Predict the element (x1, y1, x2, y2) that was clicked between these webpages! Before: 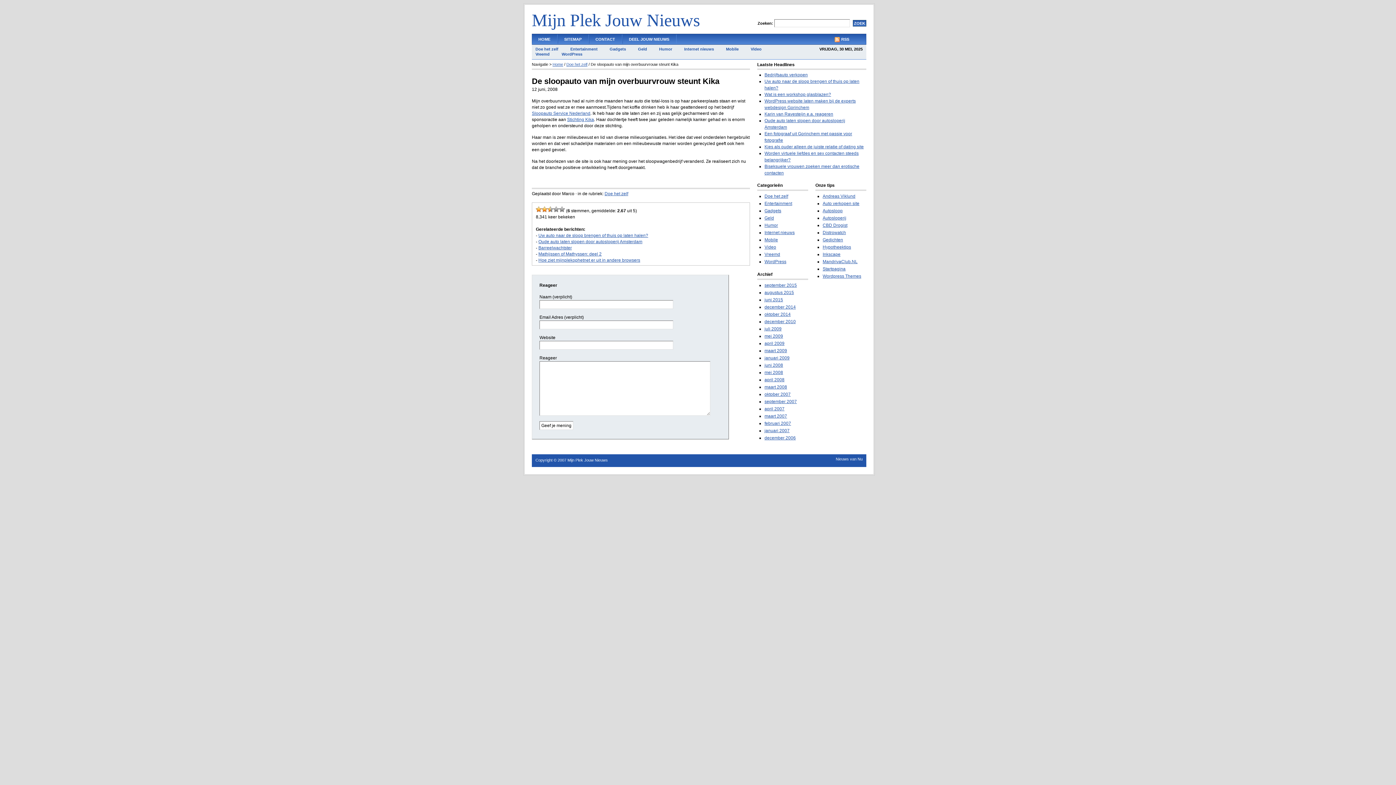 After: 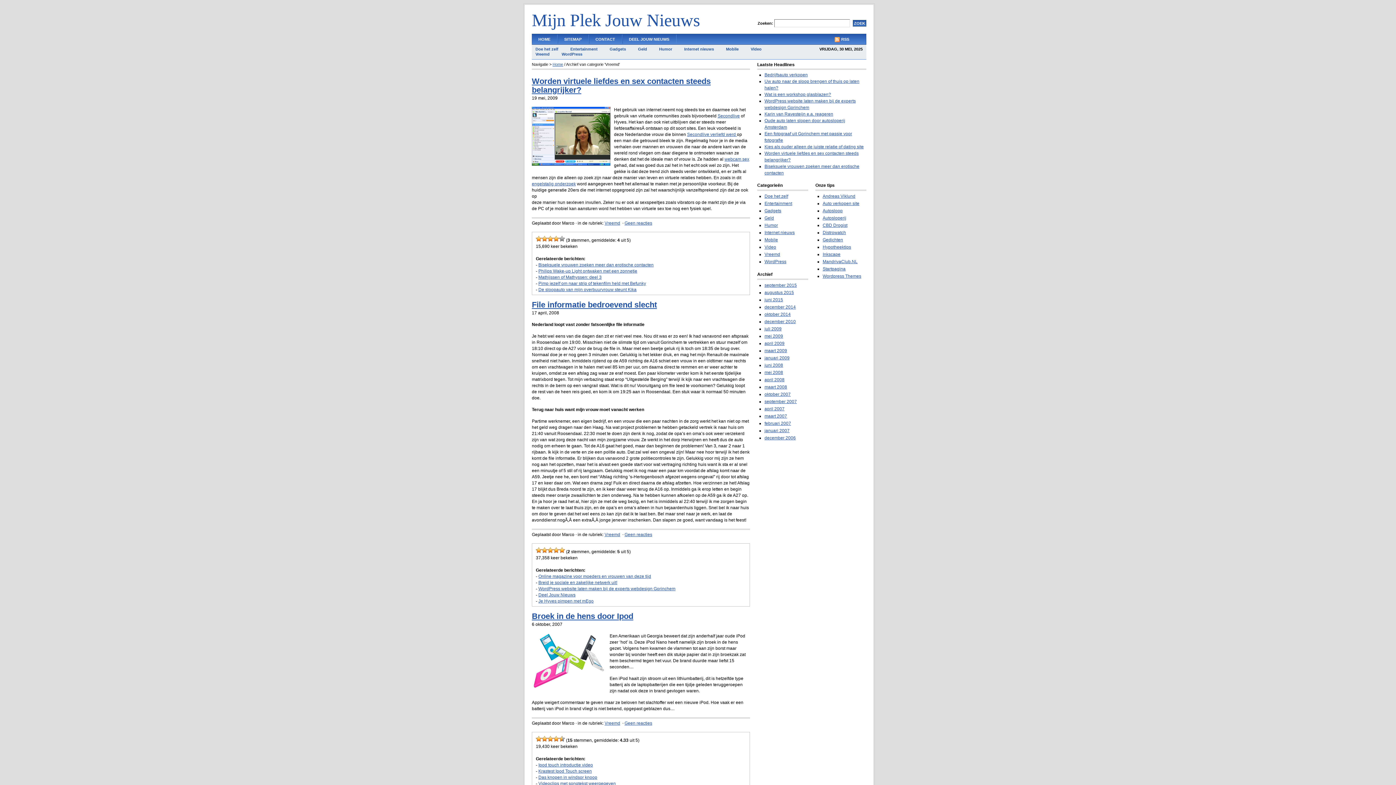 Action: label: Vreemd bbox: (764, 252, 780, 257)